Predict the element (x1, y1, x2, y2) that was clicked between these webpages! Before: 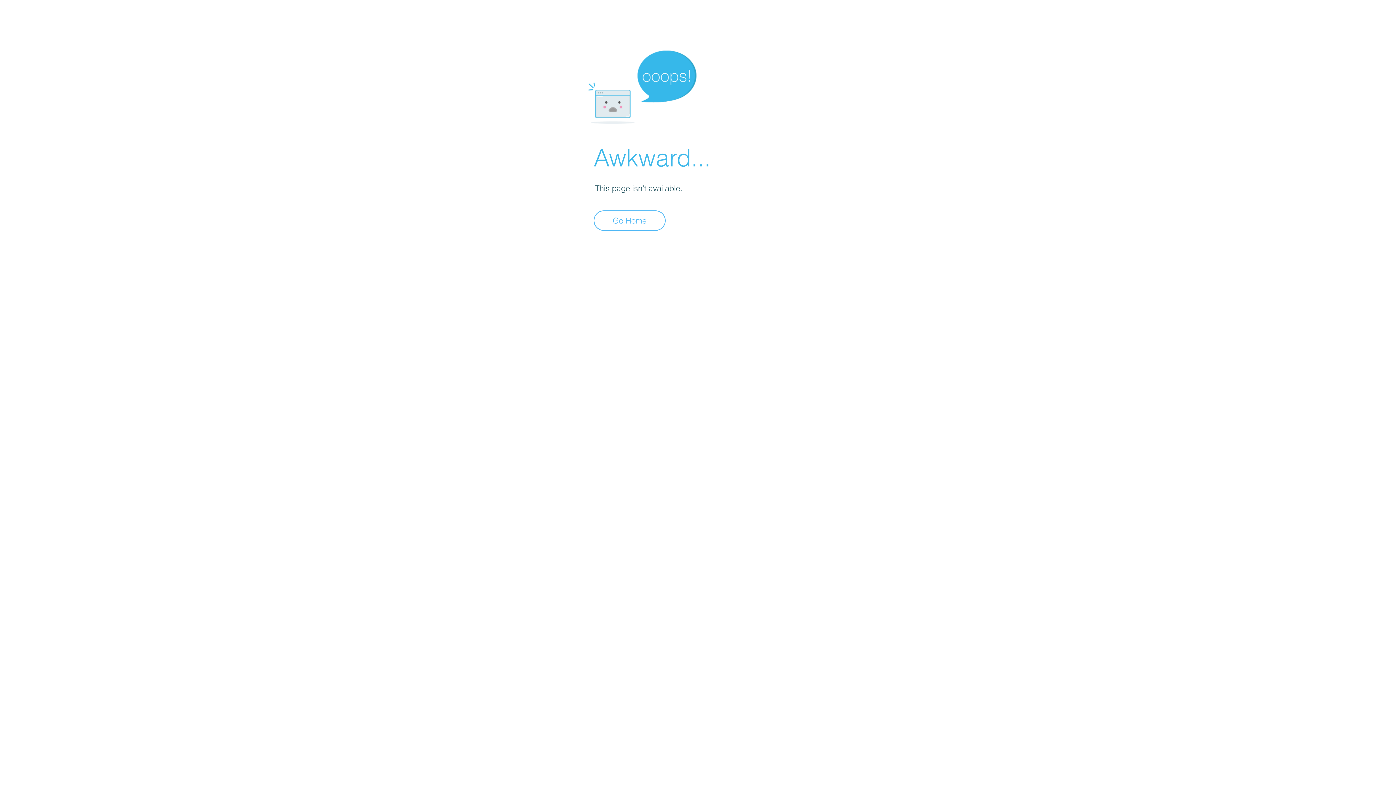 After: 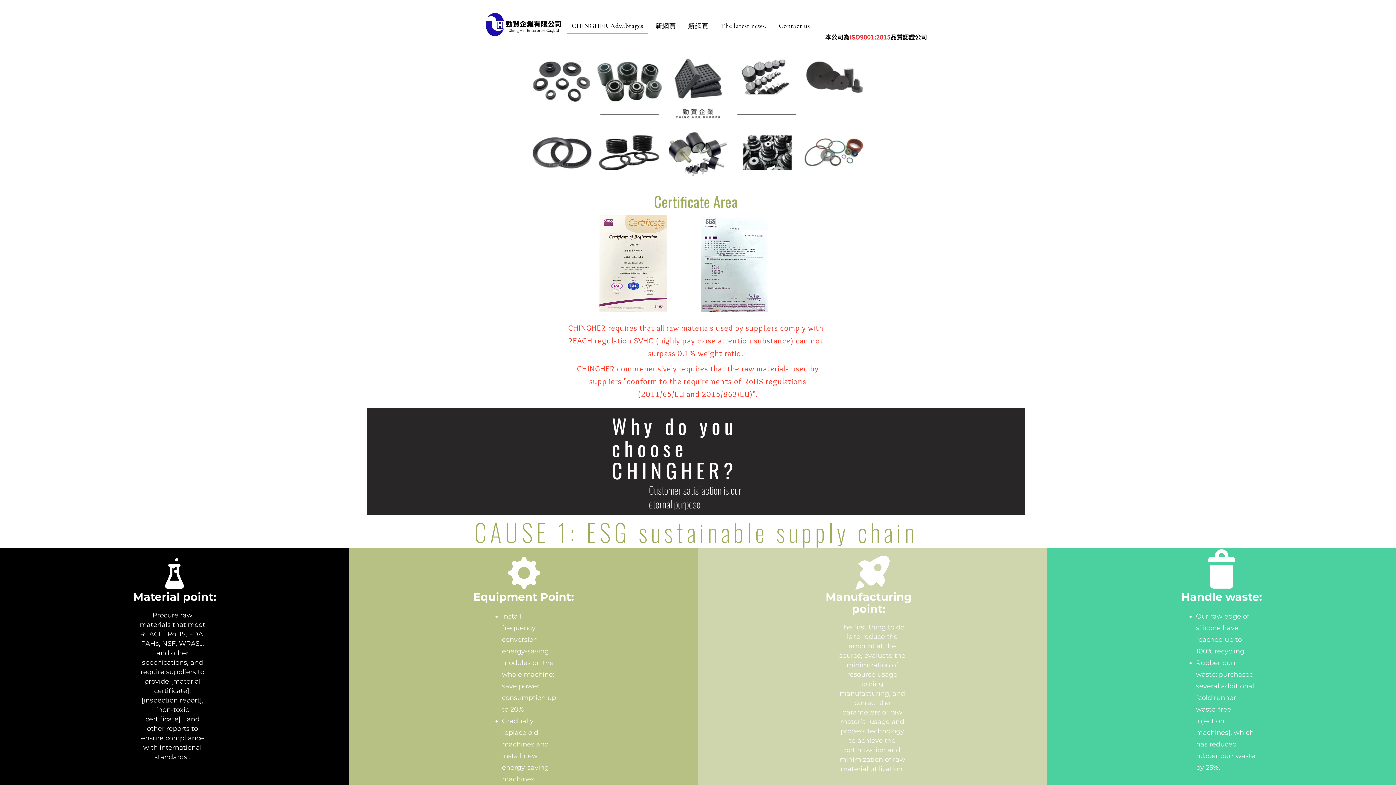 Action: label: Go Home bbox: (593, 210, 665, 230)